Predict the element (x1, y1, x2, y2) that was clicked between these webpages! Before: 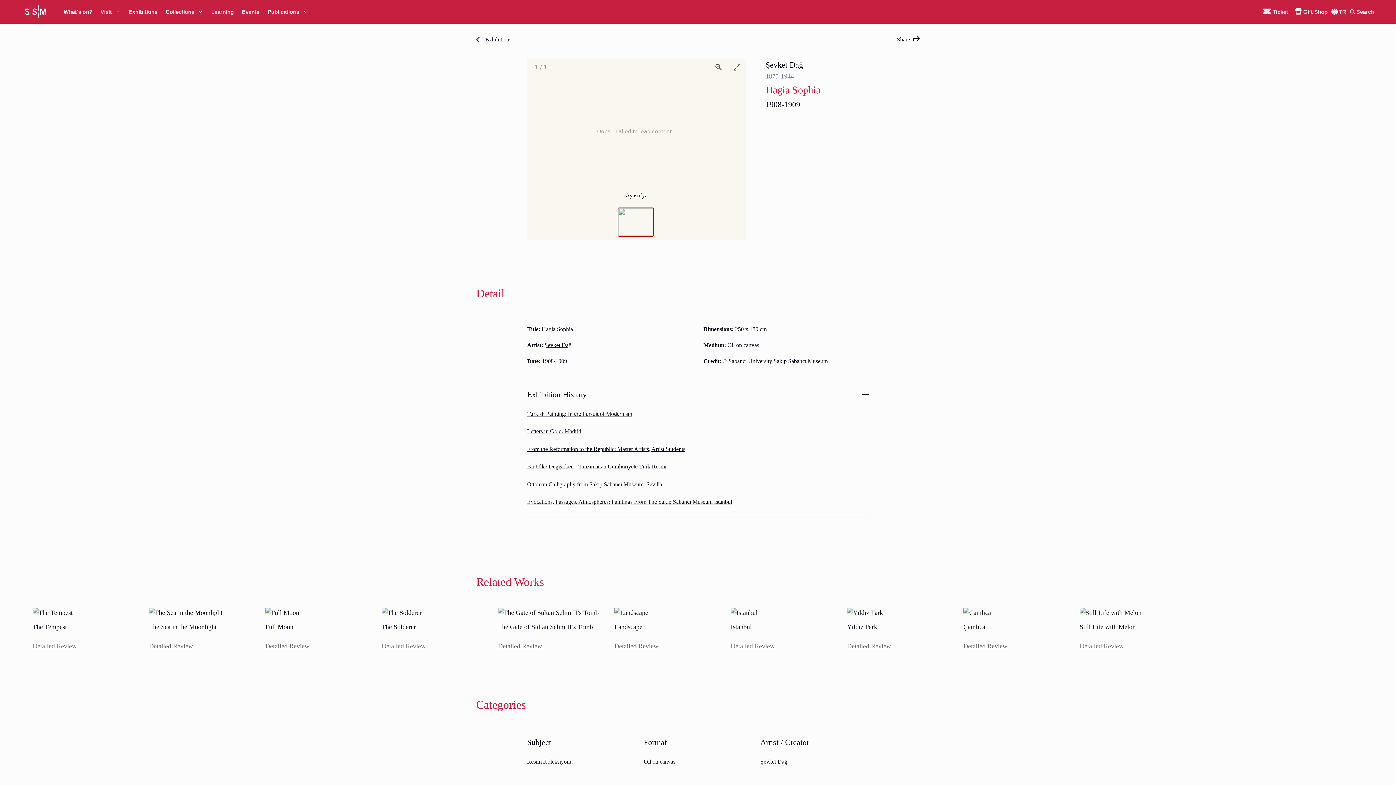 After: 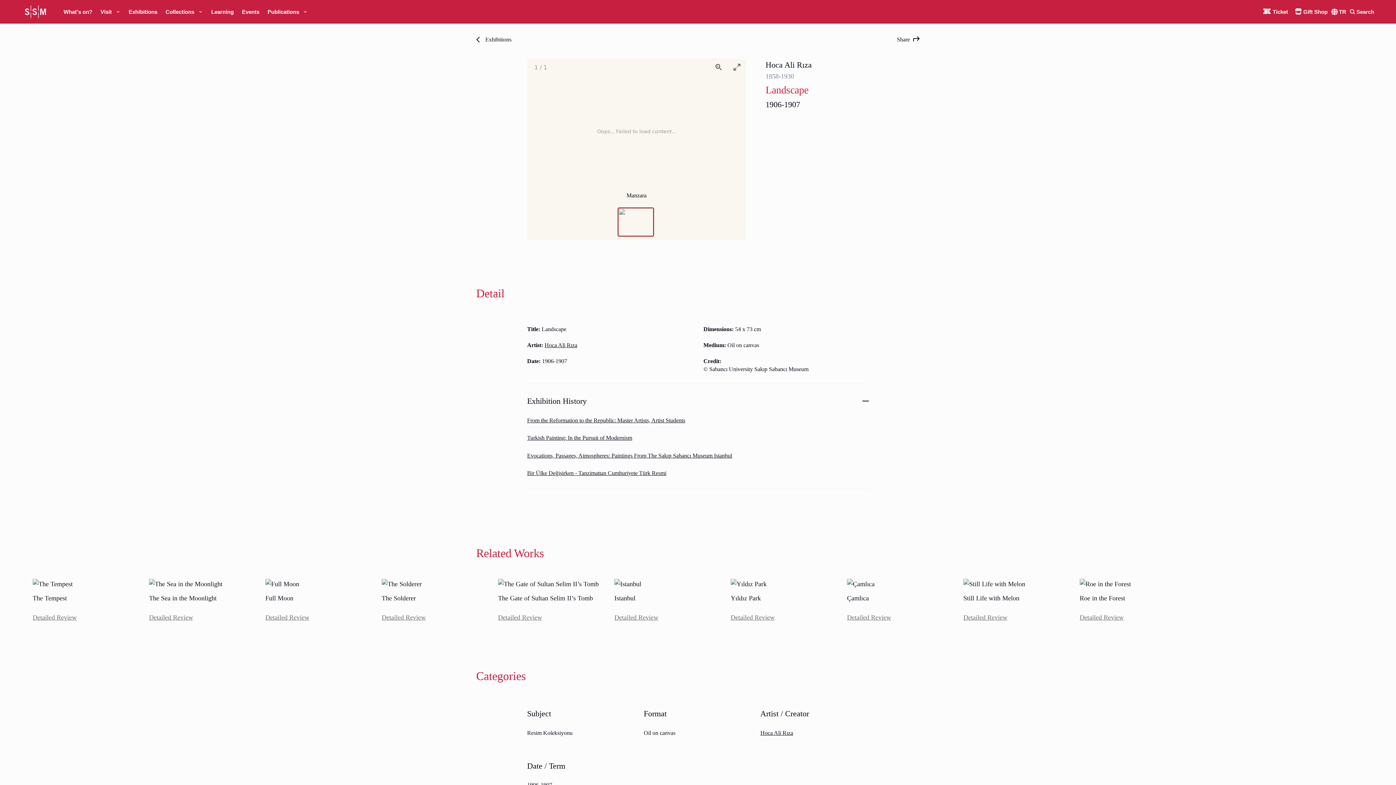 Action: bbox: (614, 641, 723, 652) label: Detailed Review